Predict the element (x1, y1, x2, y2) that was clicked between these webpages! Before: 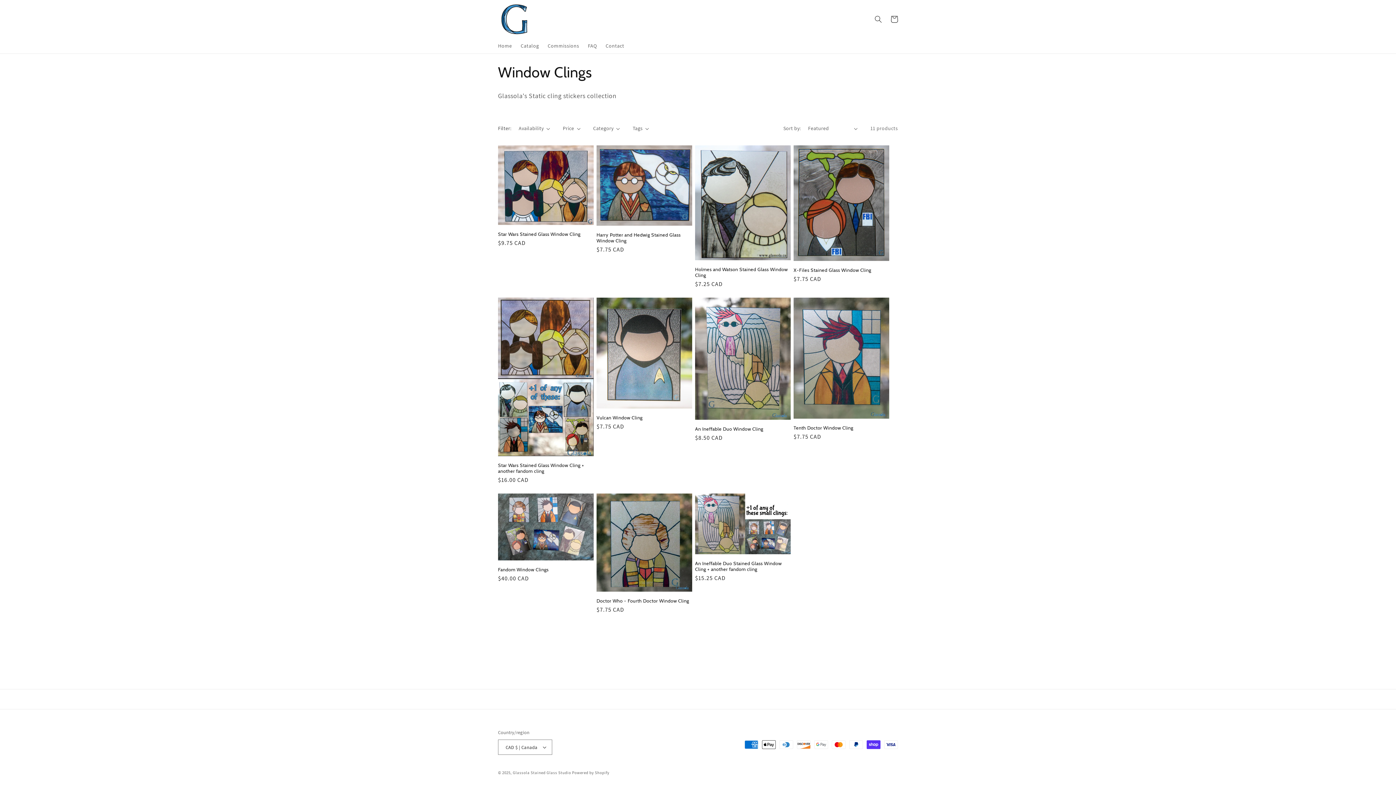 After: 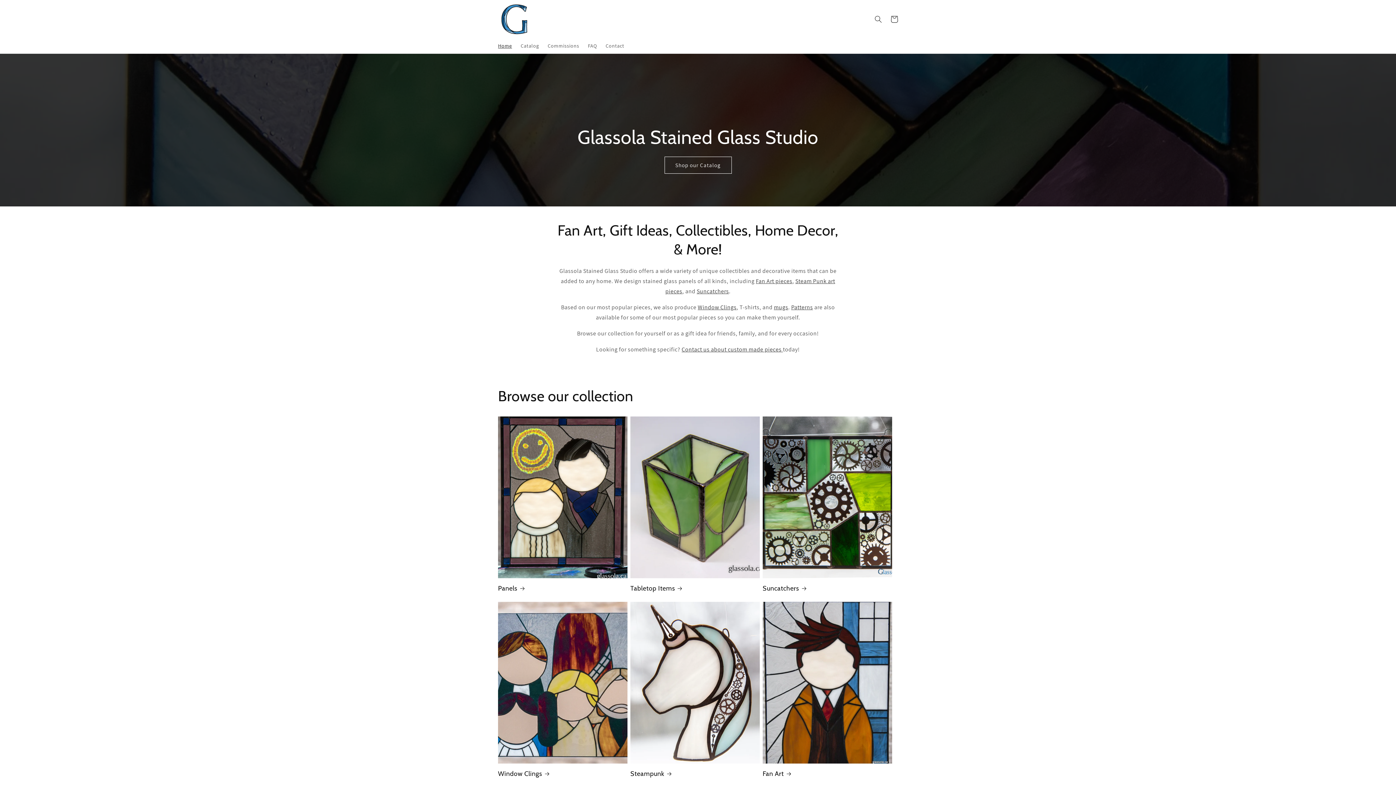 Action: bbox: (495, 0, 533, 38)